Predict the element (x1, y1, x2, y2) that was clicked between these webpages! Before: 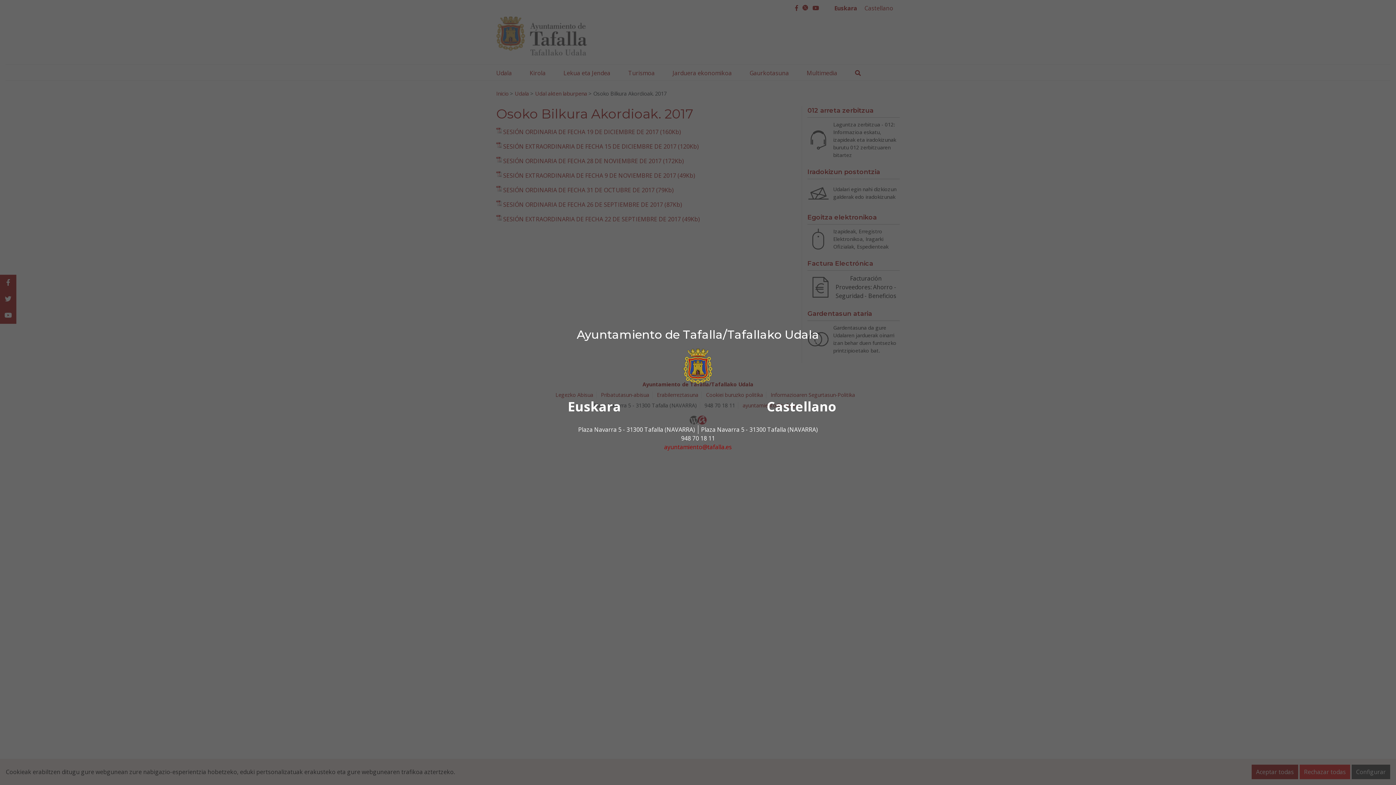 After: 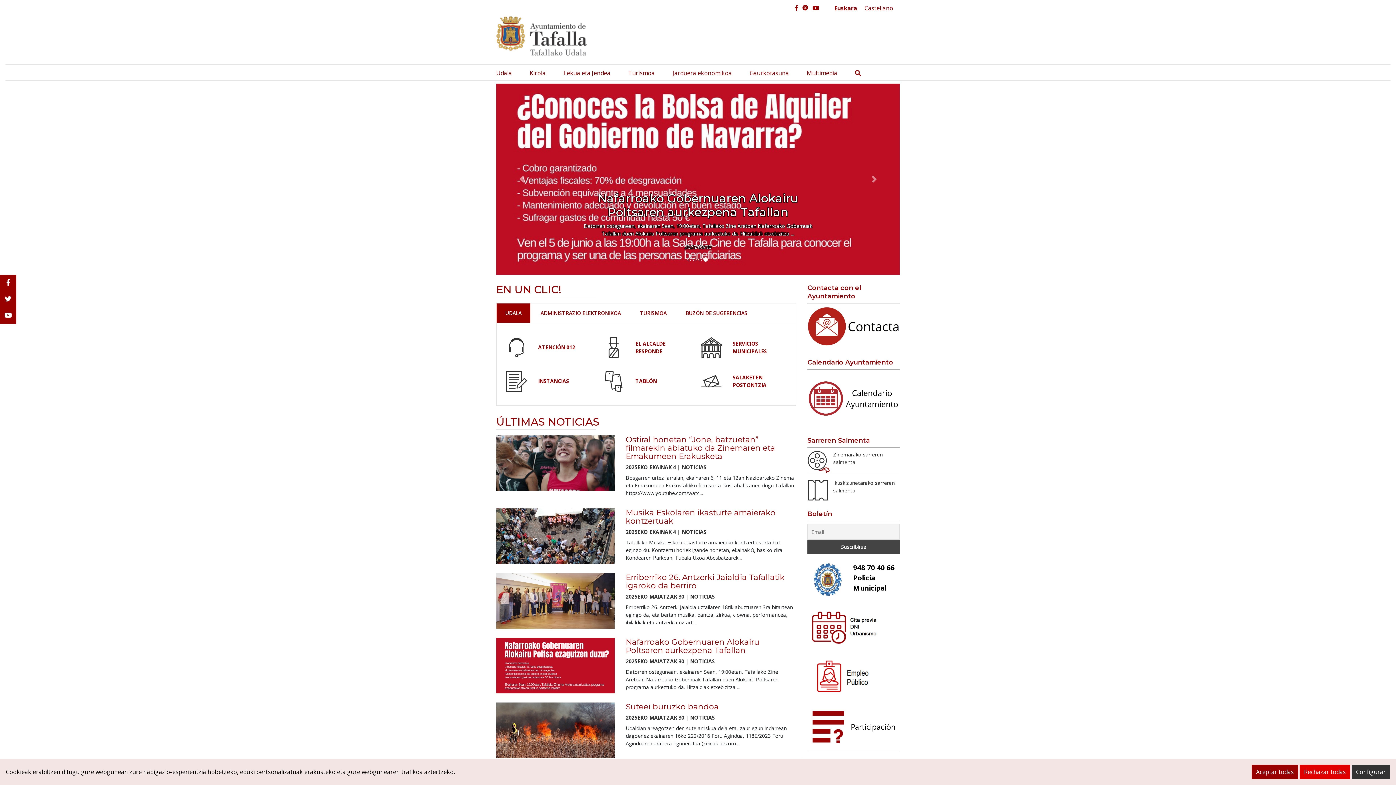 Action: bbox: (568, 397, 621, 415) label: Euskara